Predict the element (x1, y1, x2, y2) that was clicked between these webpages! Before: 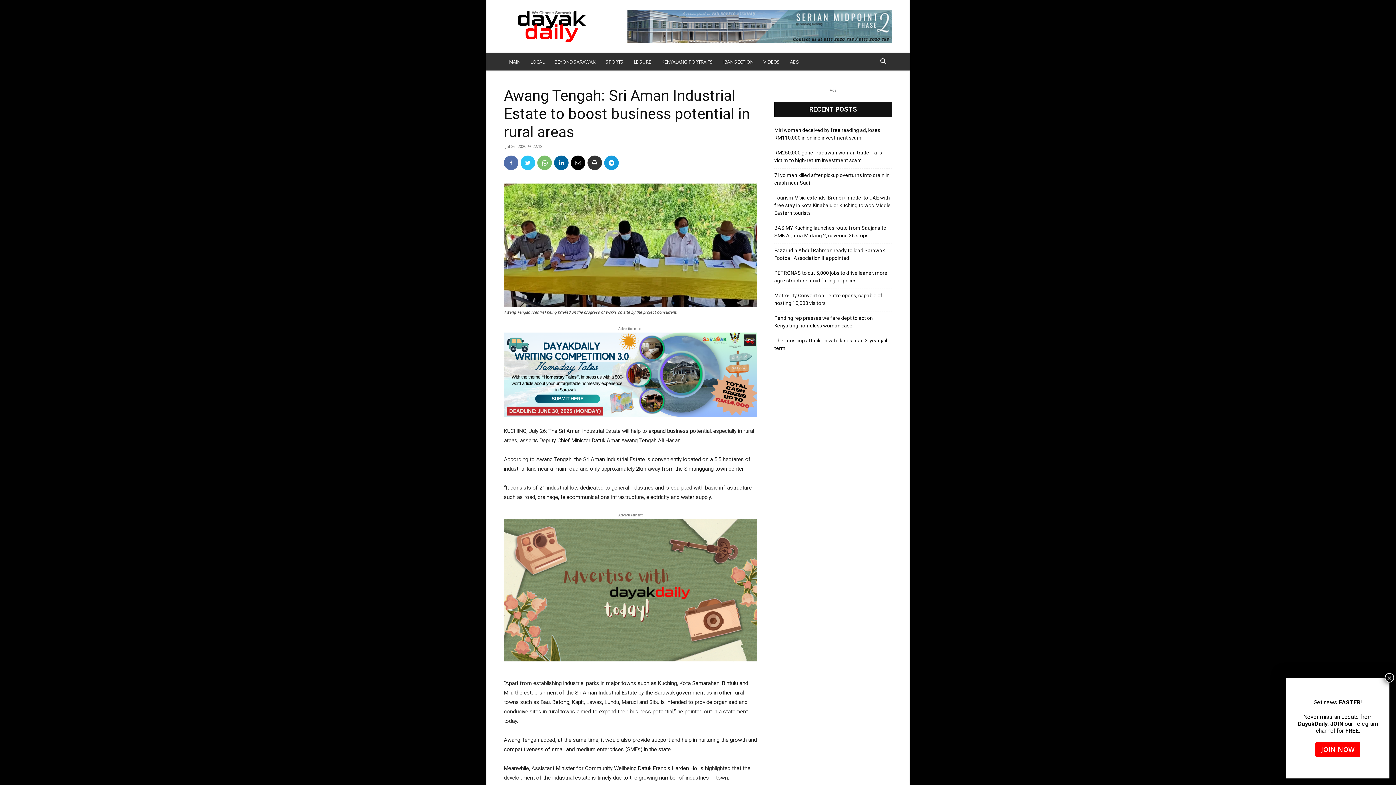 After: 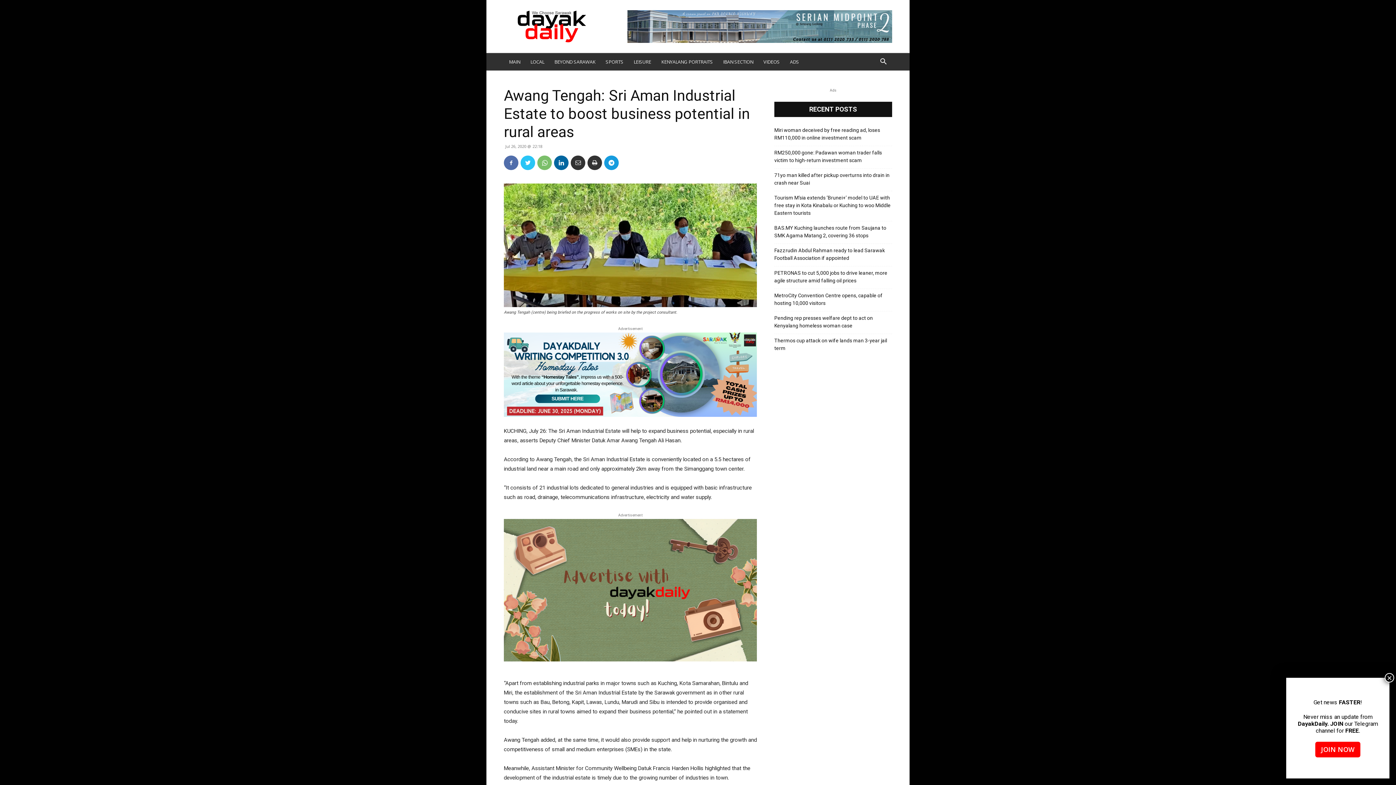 Action: bbox: (570, 155, 585, 170)